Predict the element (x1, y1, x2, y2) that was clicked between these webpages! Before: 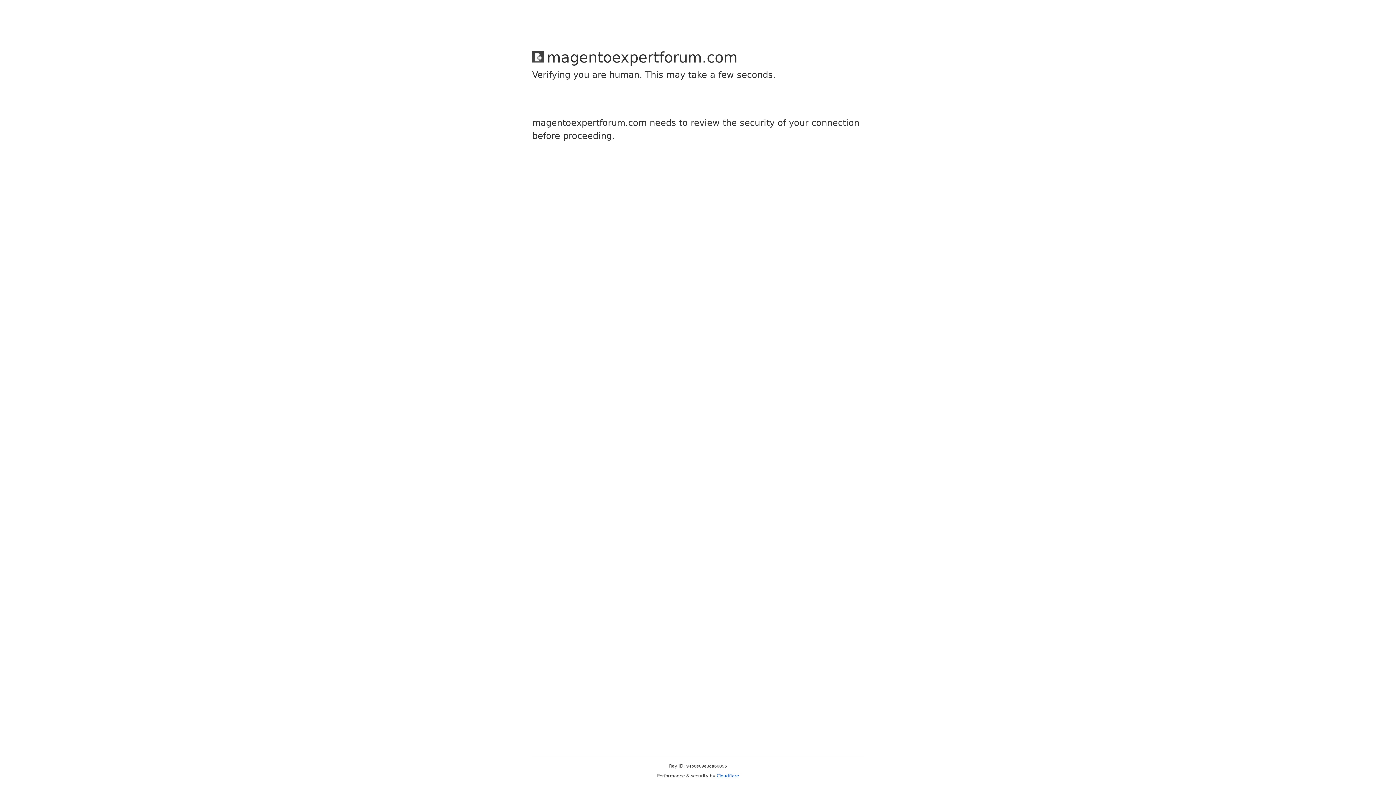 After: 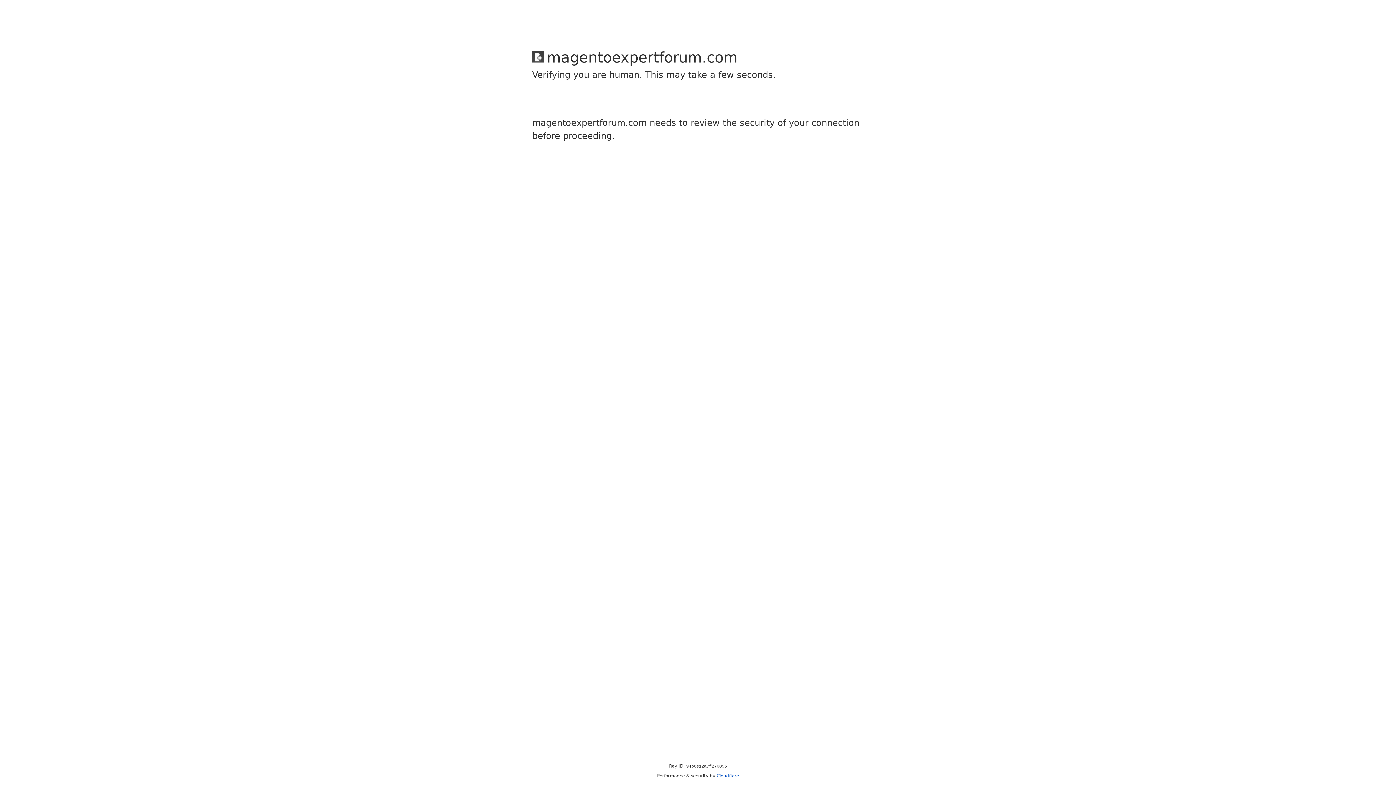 Action: bbox: (716, 773, 739, 778) label: Cloudflare